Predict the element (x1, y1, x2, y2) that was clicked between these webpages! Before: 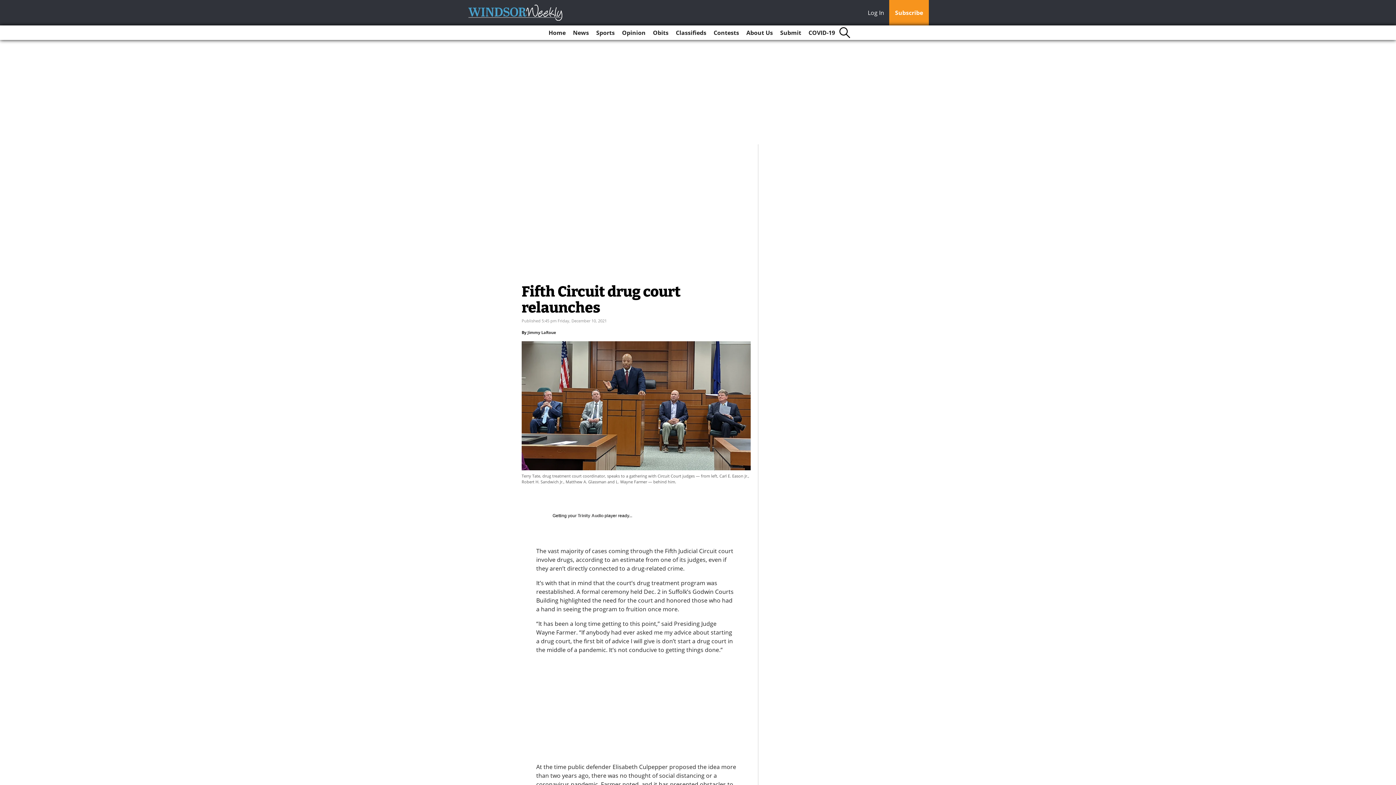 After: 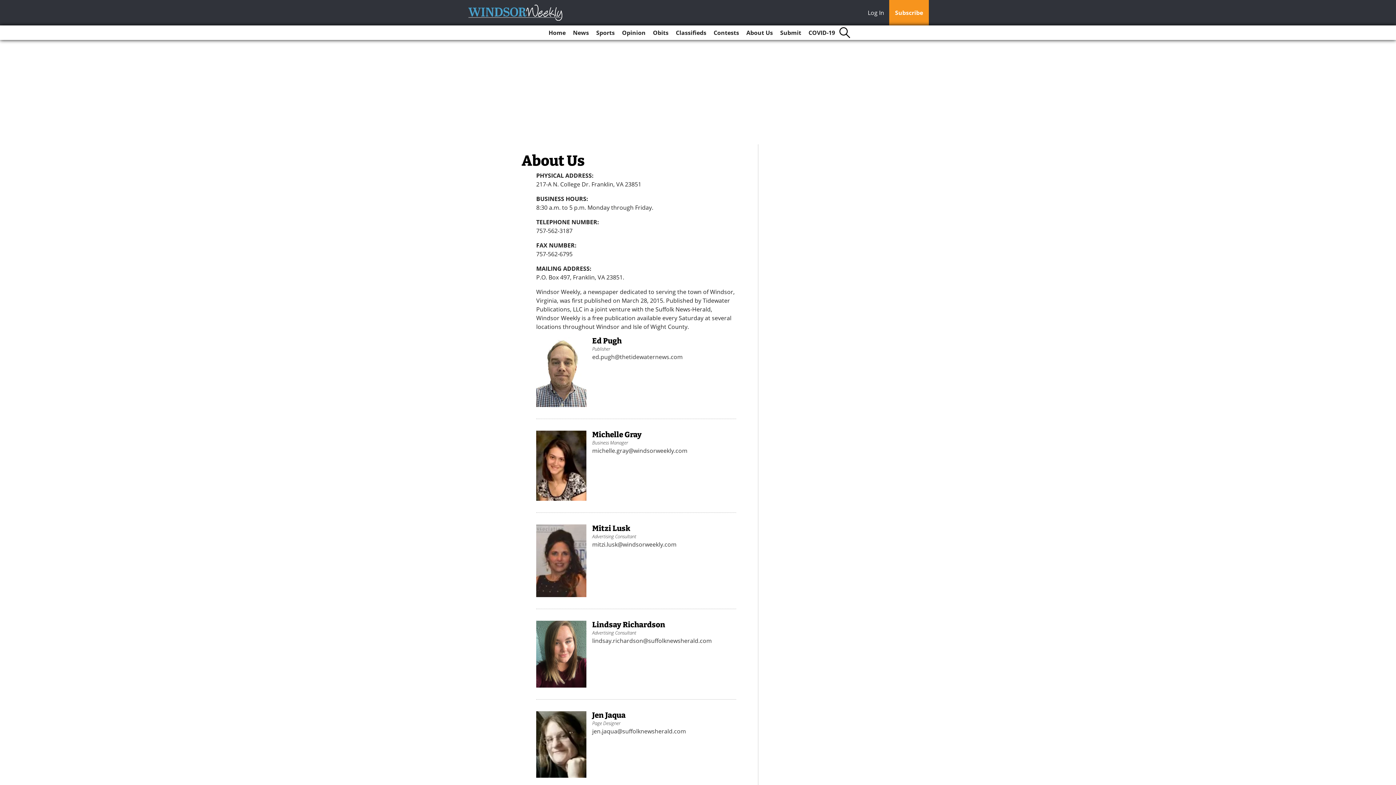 Action: label: About Us bbox: (743, 25, 776, 40)